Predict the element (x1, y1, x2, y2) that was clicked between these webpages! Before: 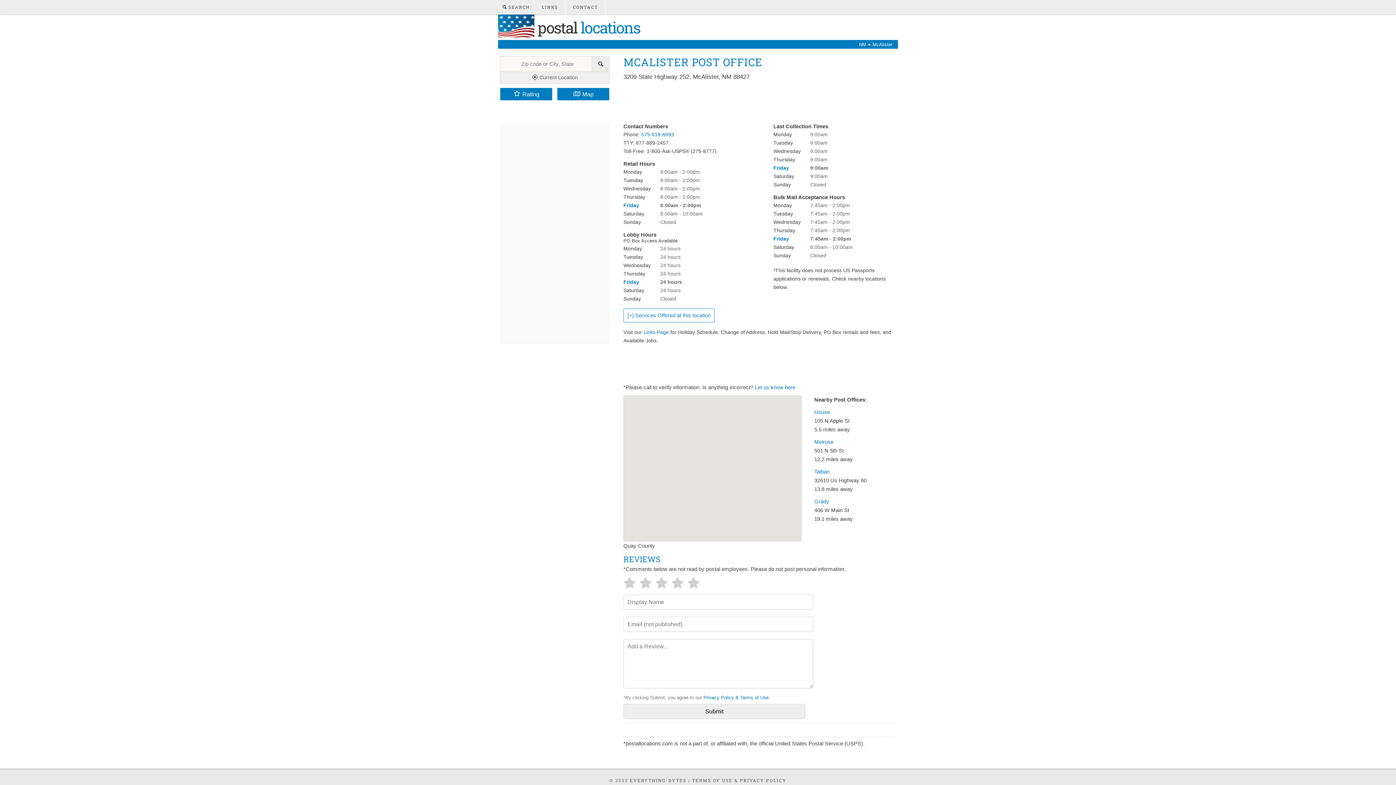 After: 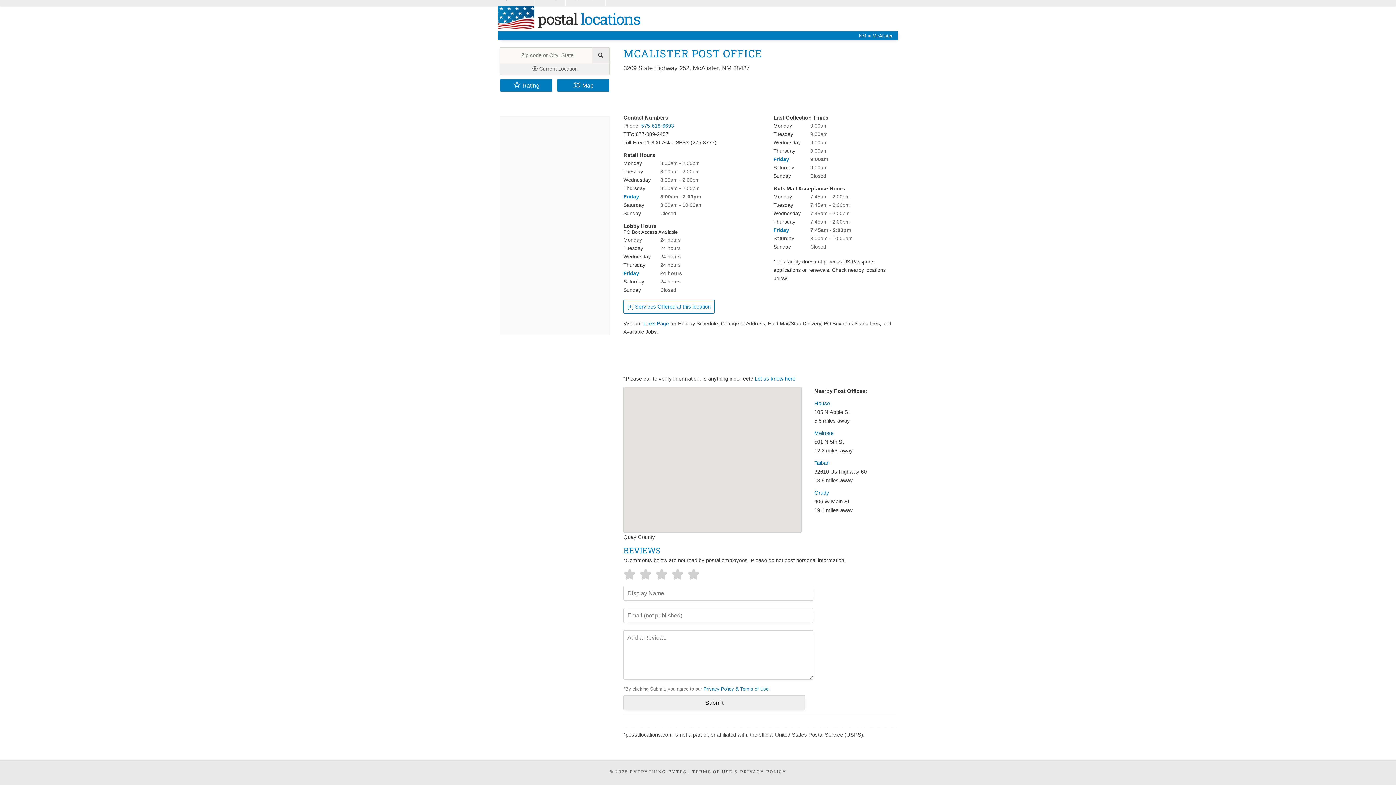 Action: bbox: (557, 88, 609, 100) label: Map